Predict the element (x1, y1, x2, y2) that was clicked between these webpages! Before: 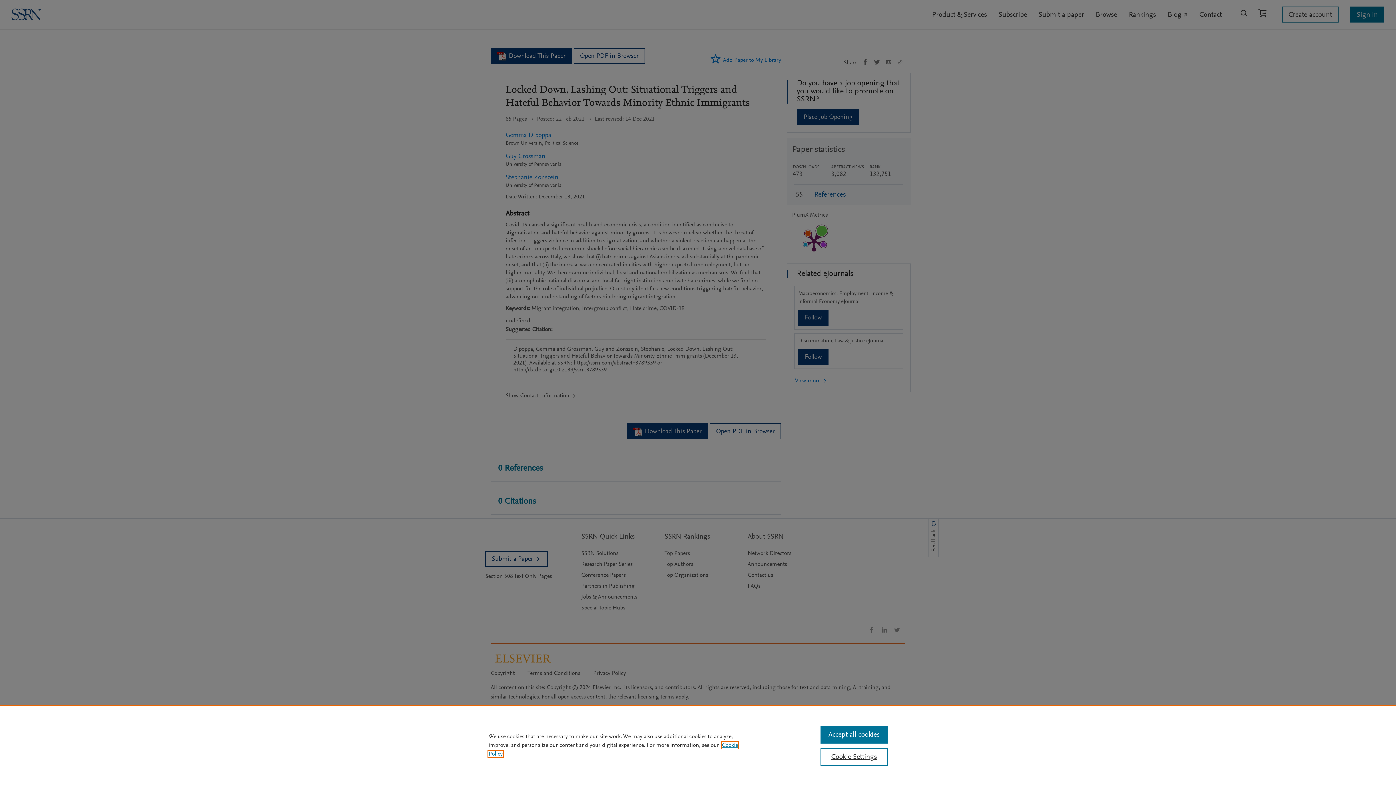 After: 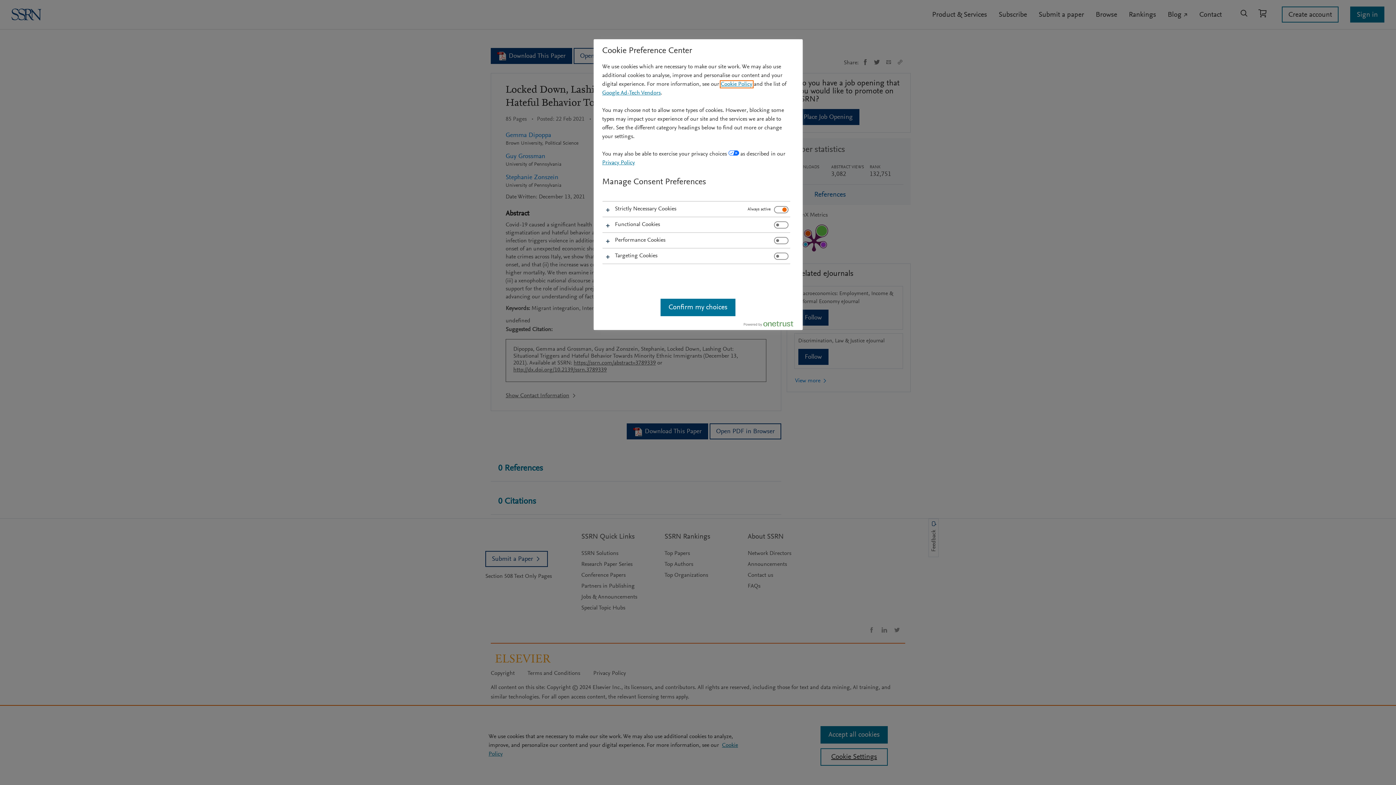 Action: bbox: (820, 748, 887, 766) label: Cookie Settings